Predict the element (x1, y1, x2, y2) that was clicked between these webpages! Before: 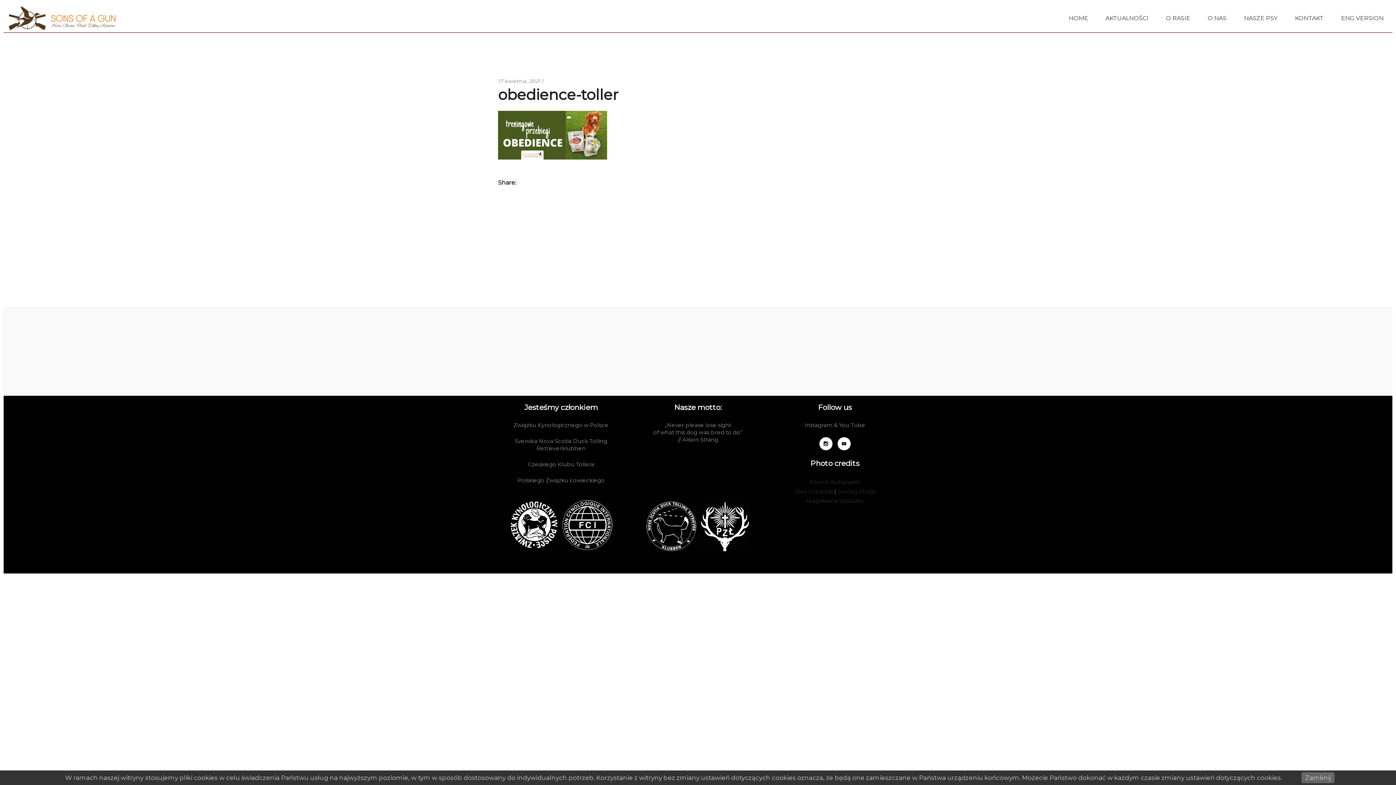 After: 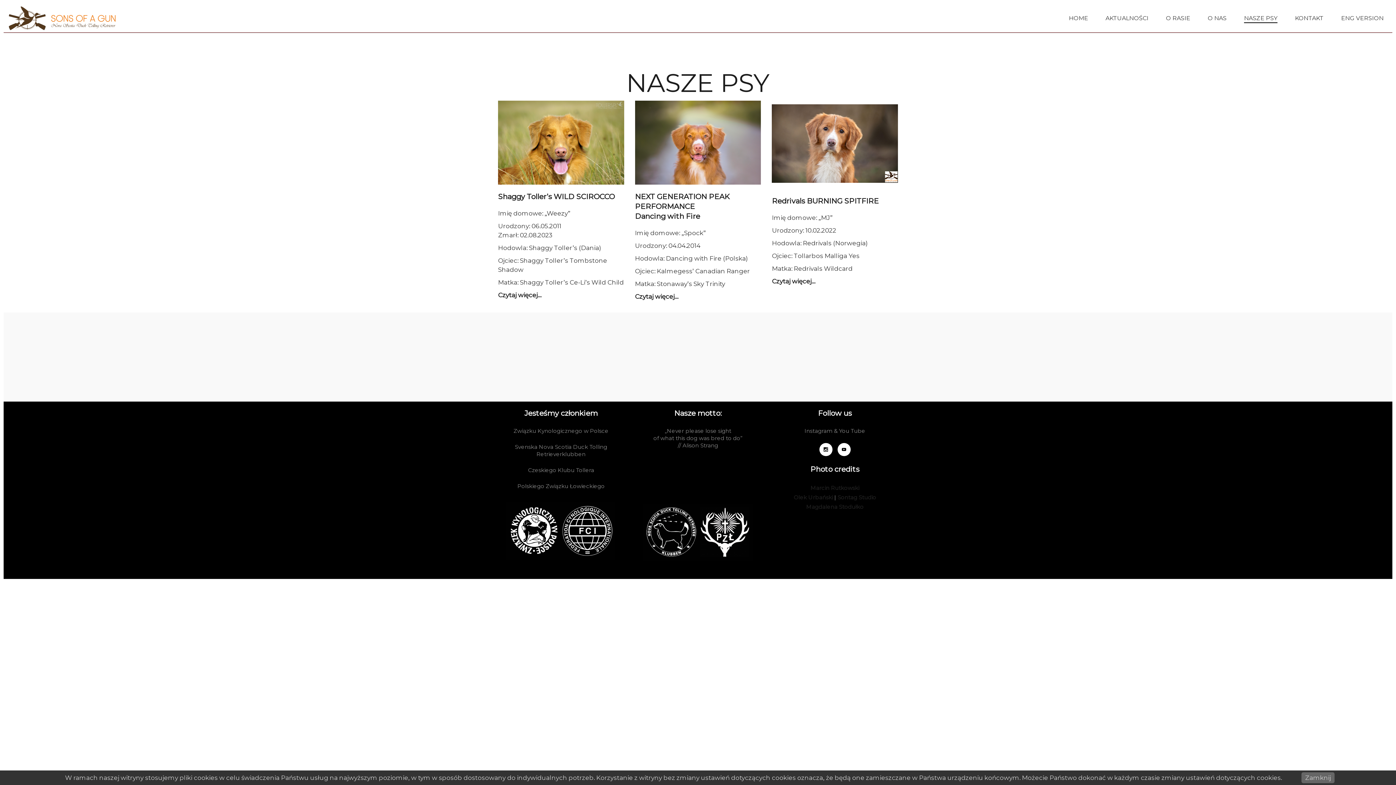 Action: label: NASZE PSY bbox: (1235, 3, 1286, 32)